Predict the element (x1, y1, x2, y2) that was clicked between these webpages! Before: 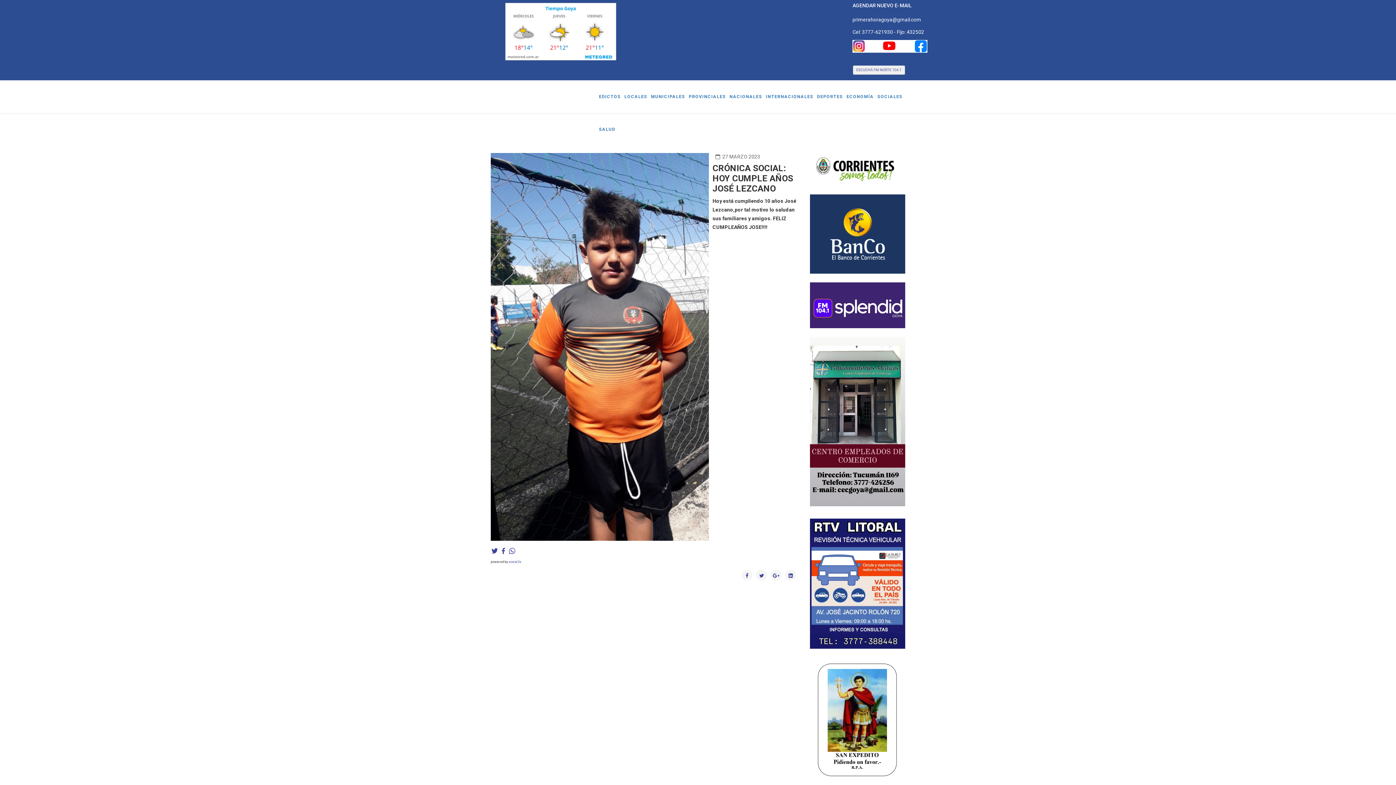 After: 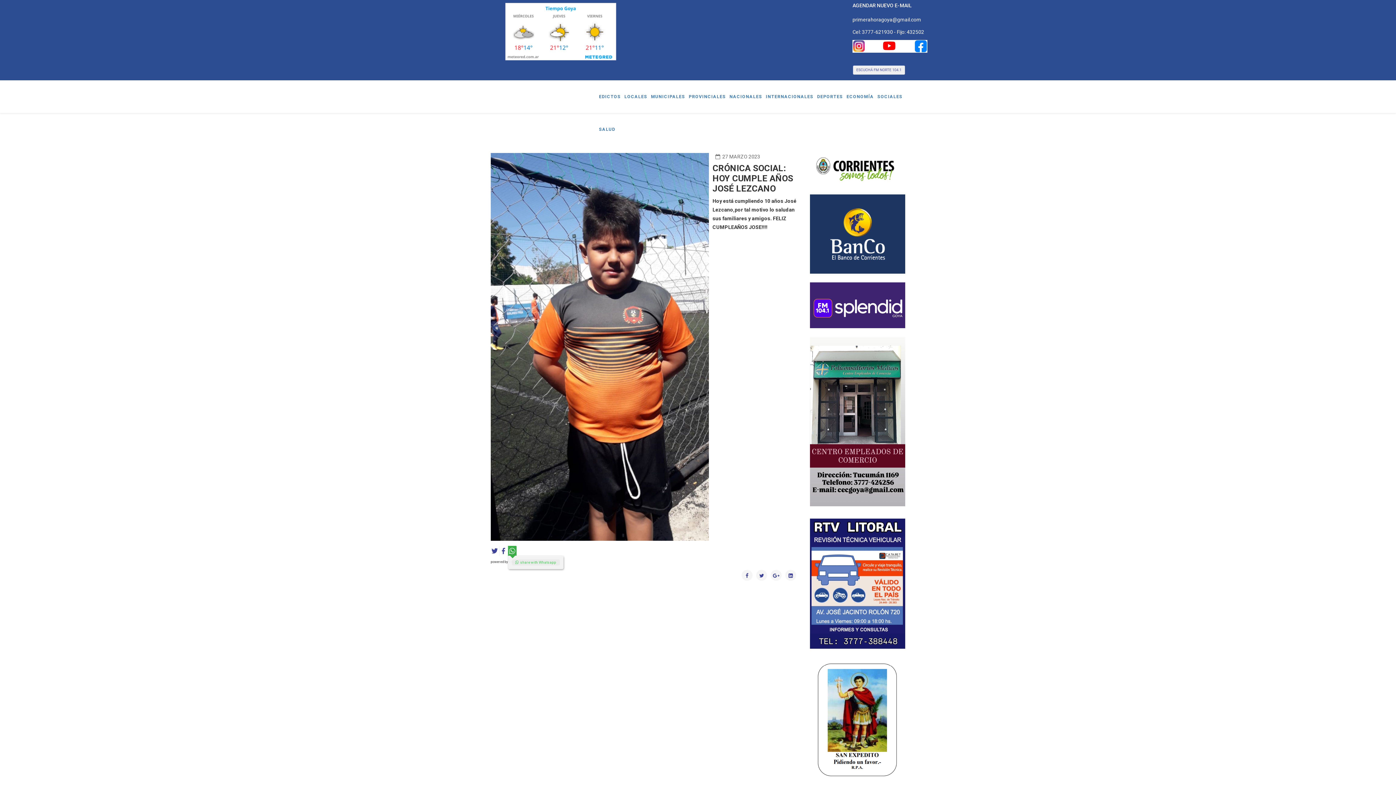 Action: bbox: (509, 547, 515, 554)